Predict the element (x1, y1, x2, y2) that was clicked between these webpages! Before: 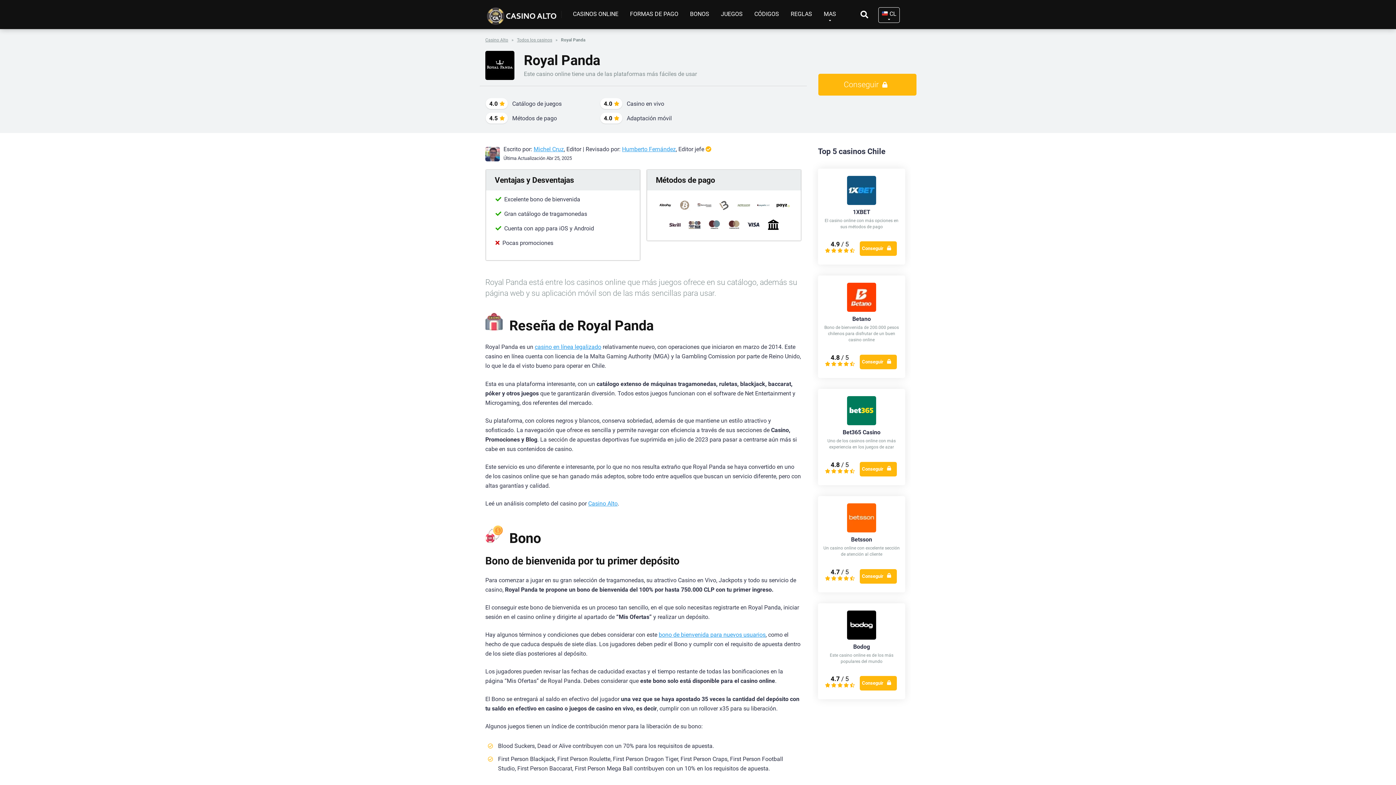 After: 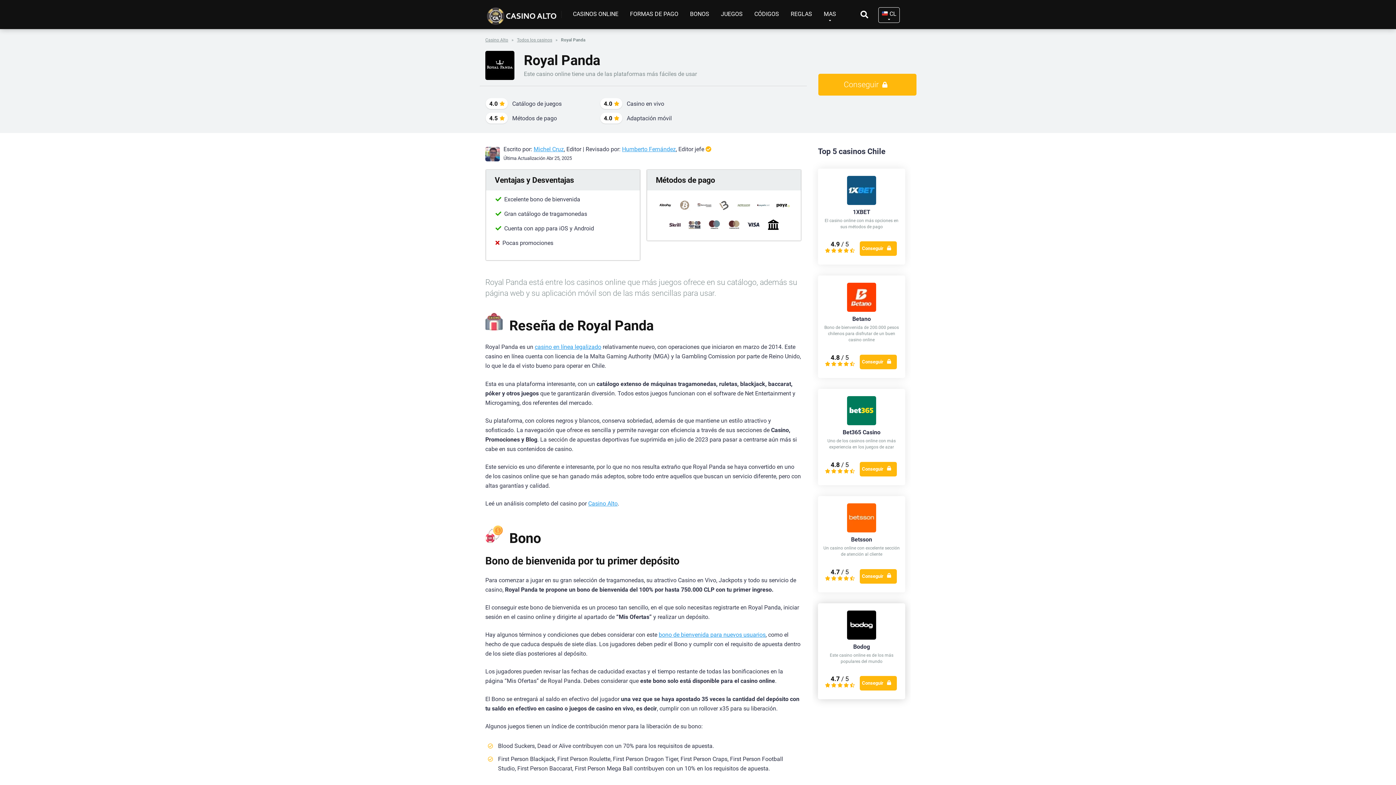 Action: label: Conseguir bbox: (860, 676, 897, 691)